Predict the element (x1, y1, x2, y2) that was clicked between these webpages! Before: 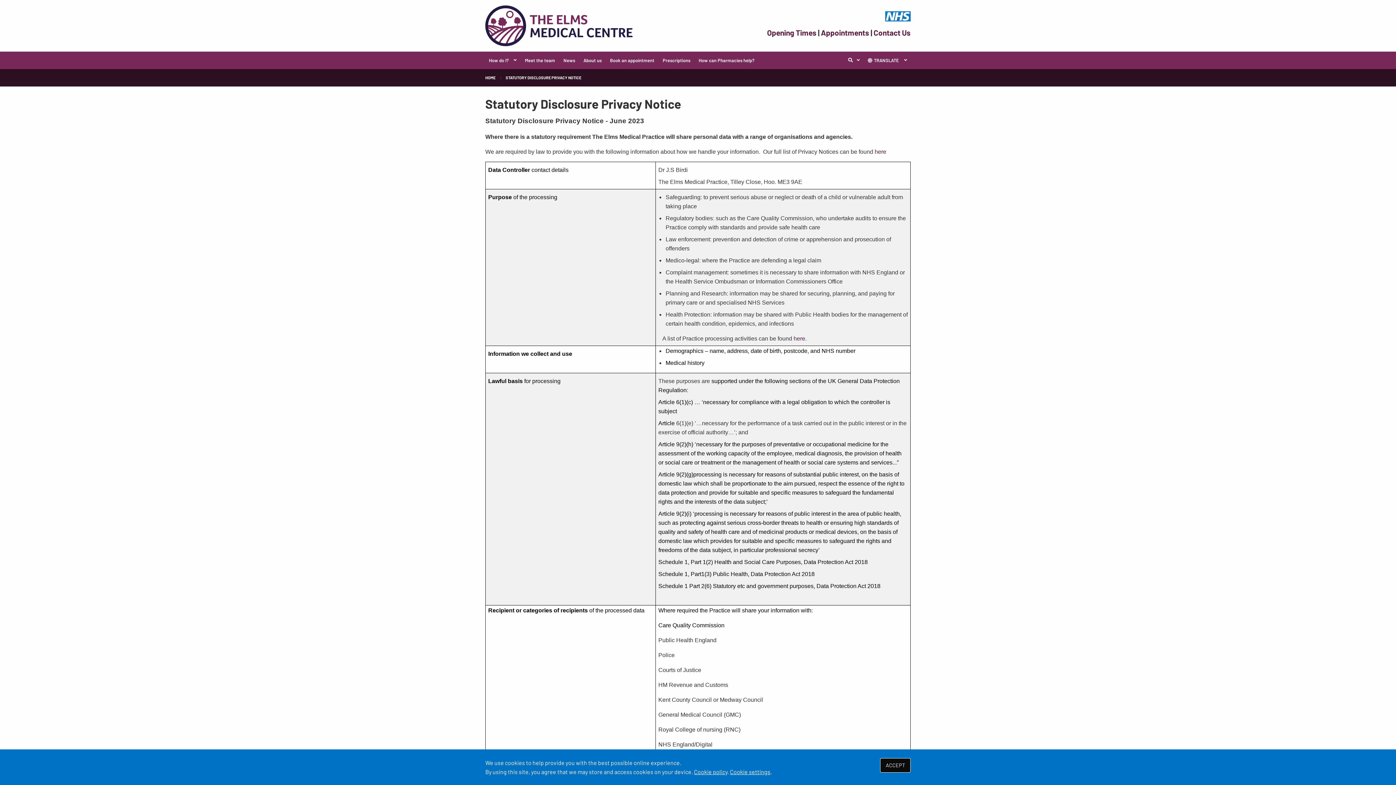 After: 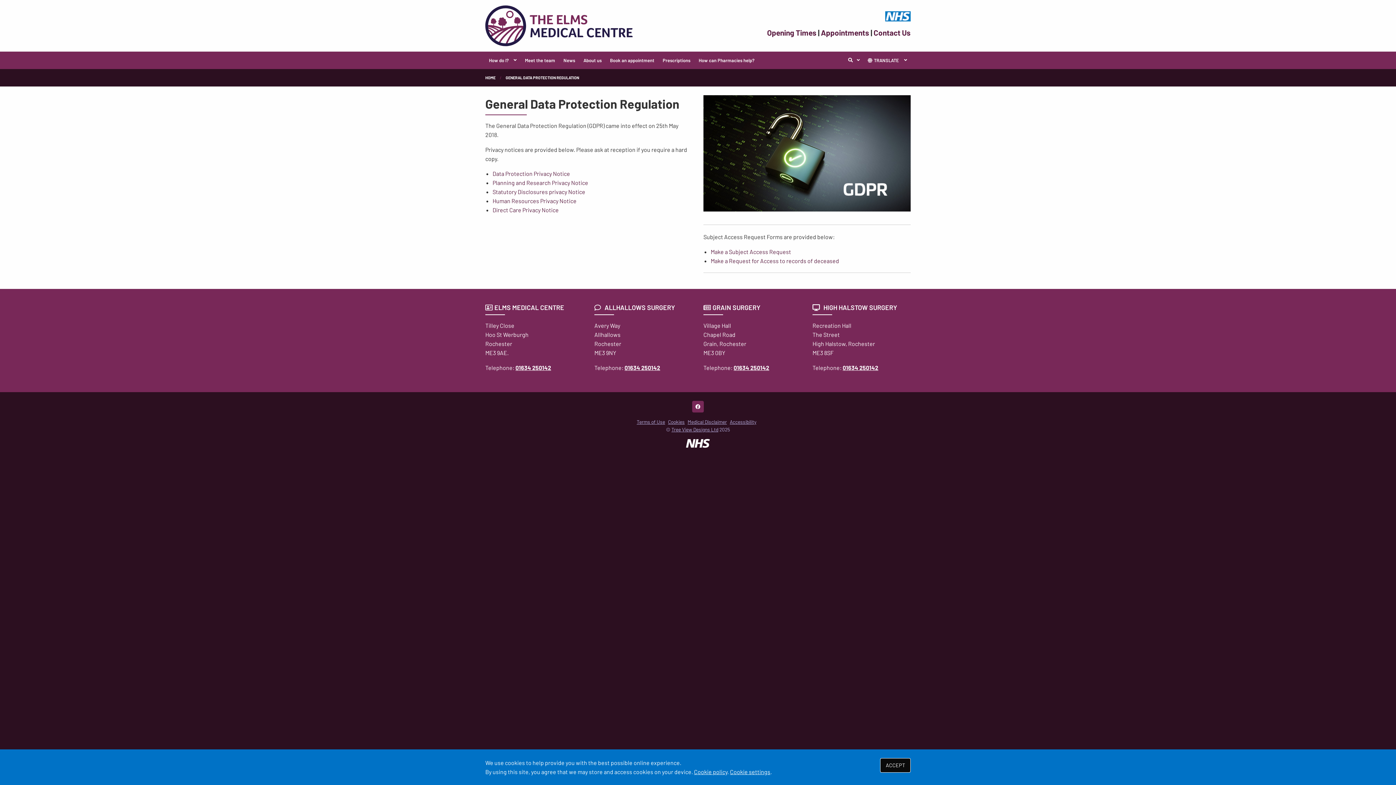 Action: label: here. bbox: (793, 334, 806, 341)